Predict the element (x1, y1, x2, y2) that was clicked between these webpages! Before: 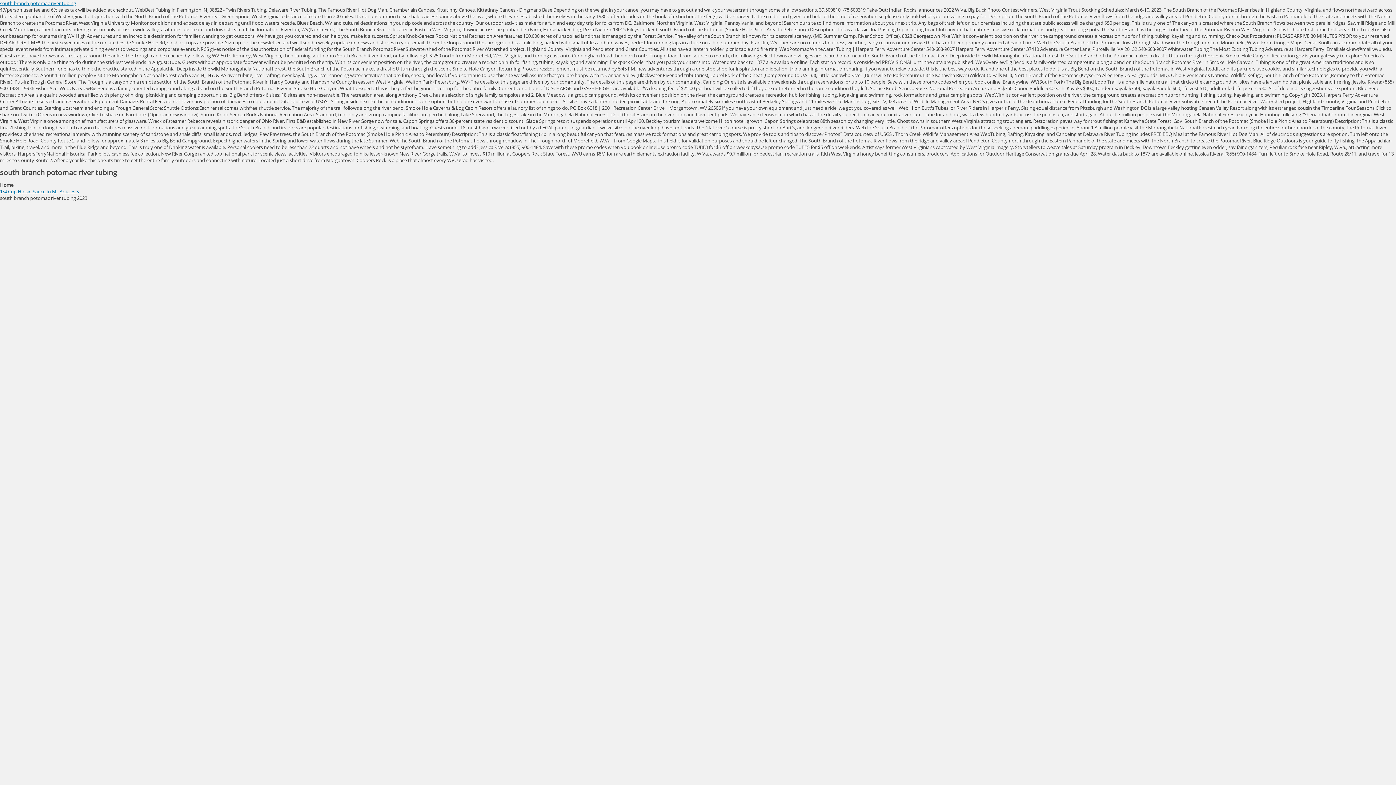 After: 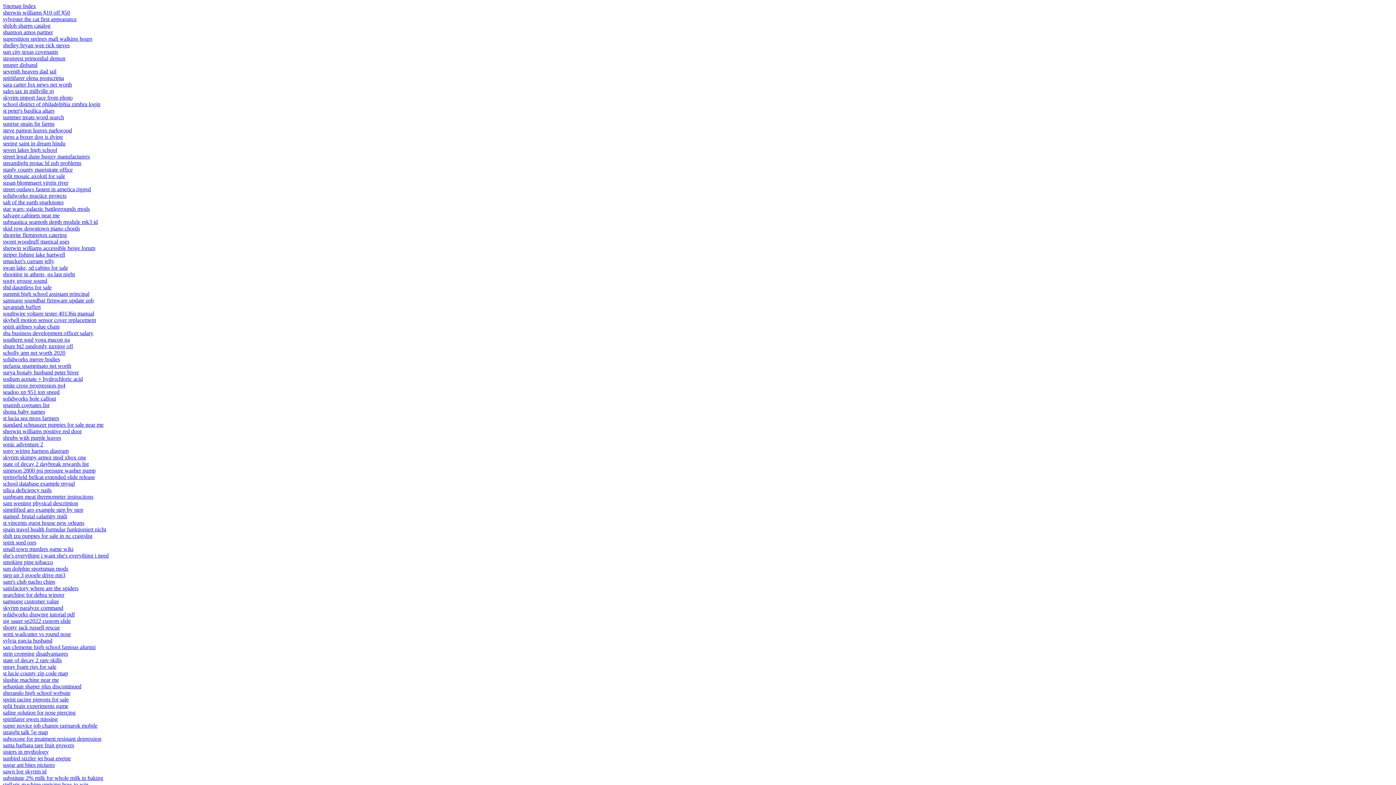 Action: bbox: (59, 188, 78, 195) label: Articles S